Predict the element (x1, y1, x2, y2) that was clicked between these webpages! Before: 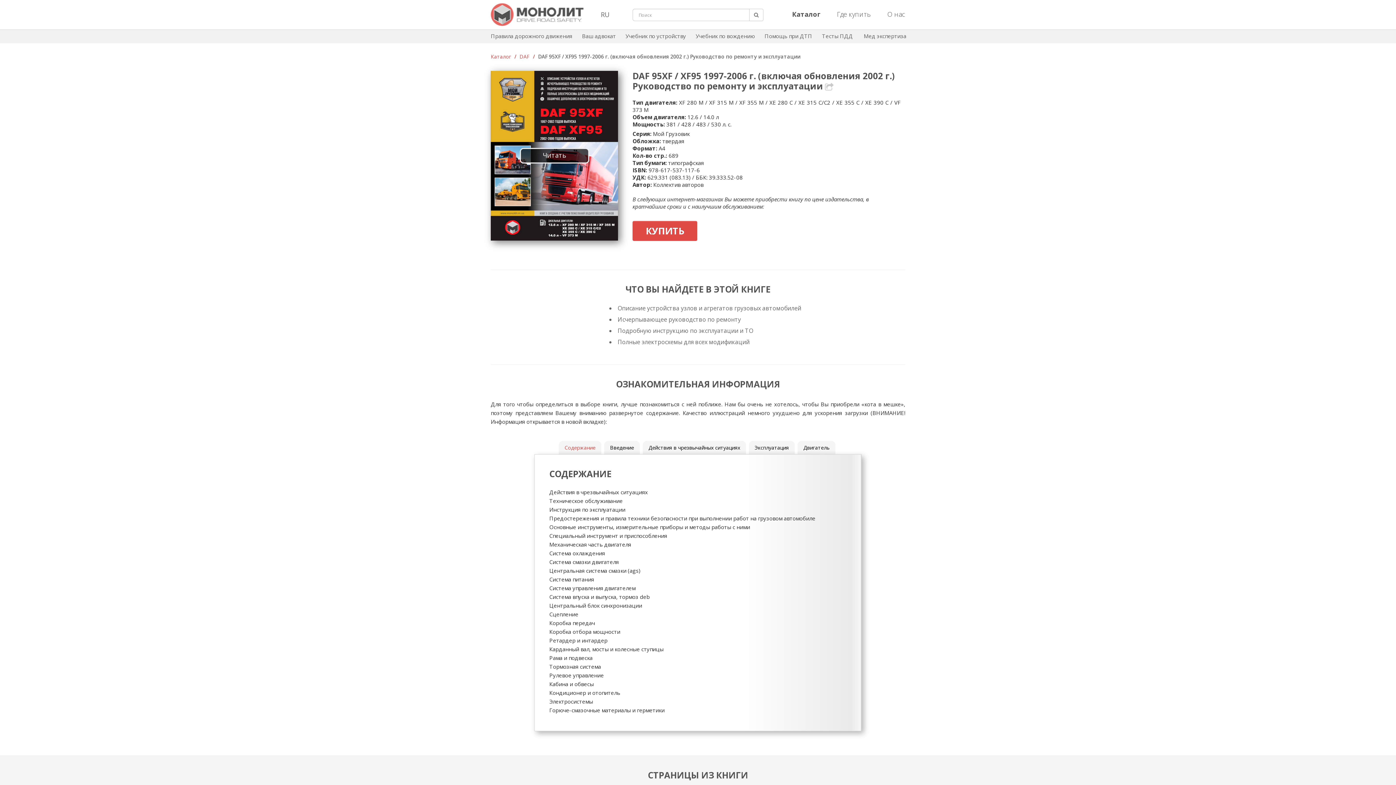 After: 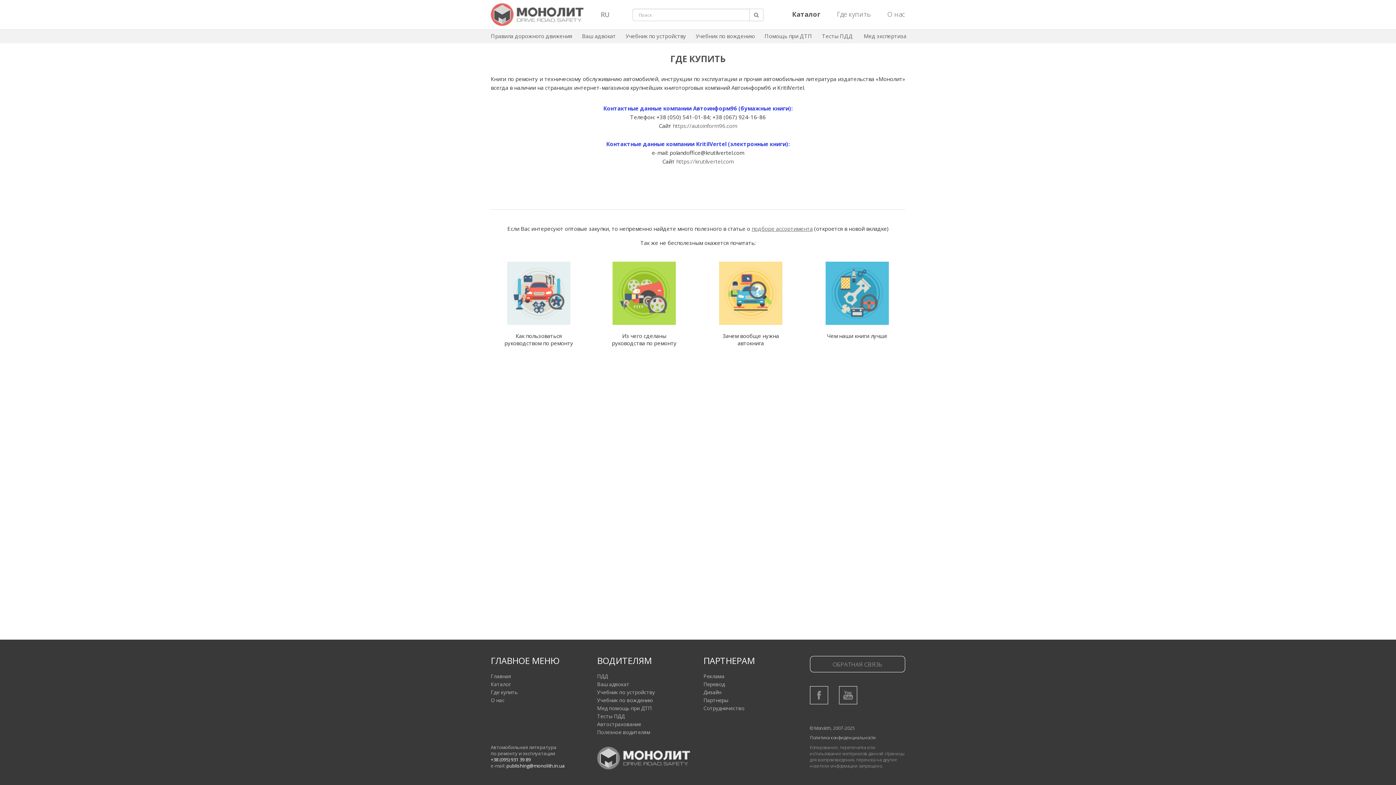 Action: bbox: (837, 5, 871, 23) label: Где купить